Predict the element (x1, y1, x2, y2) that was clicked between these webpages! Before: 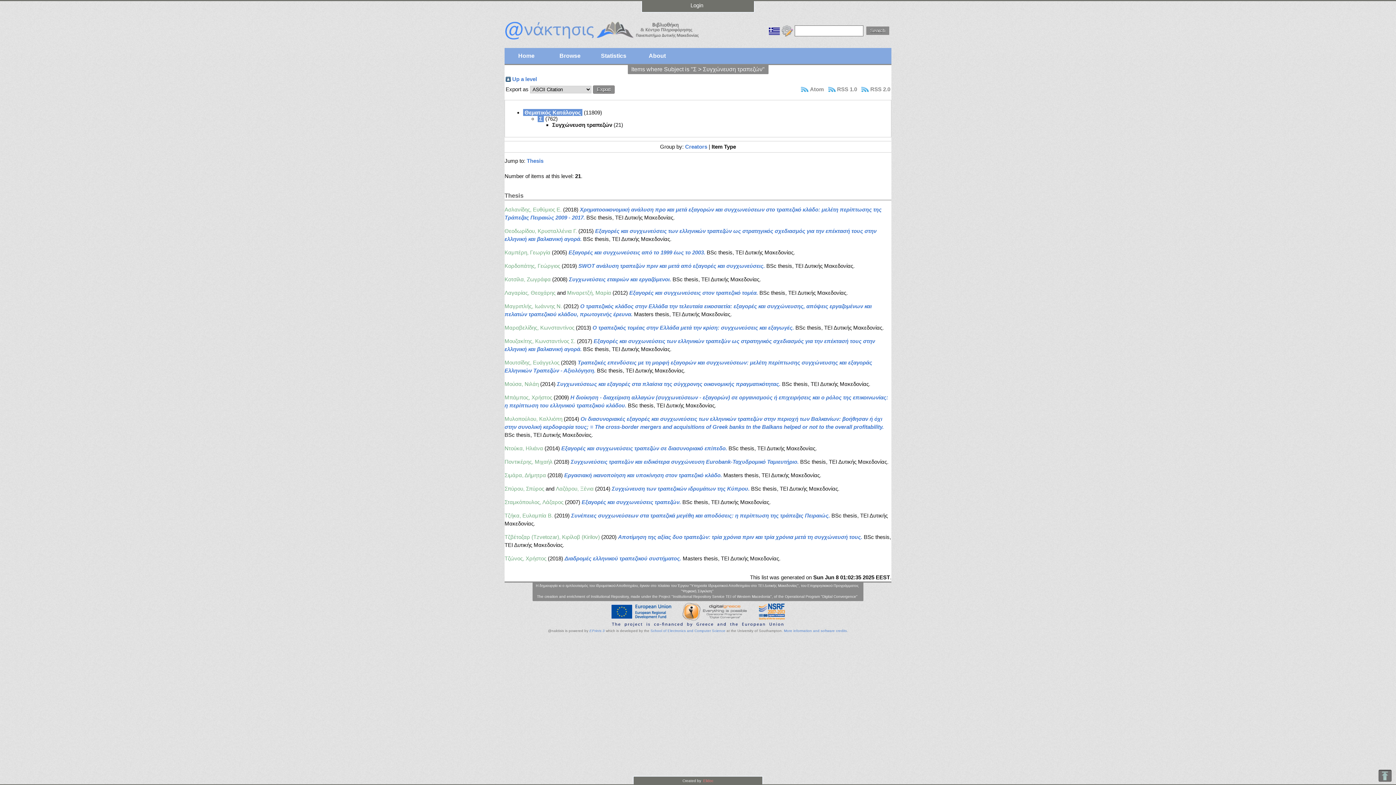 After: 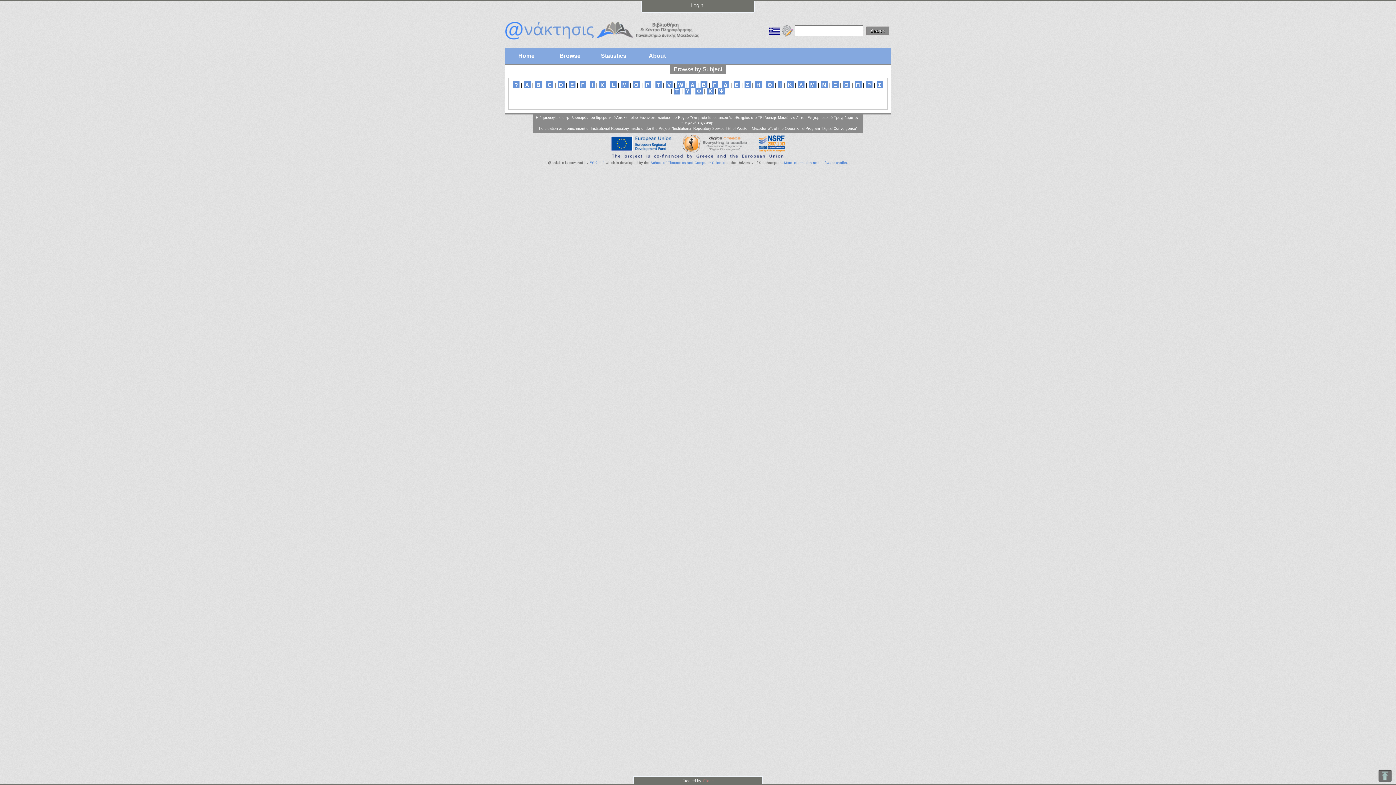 Action: bbox: (505, 76, 510, 82)